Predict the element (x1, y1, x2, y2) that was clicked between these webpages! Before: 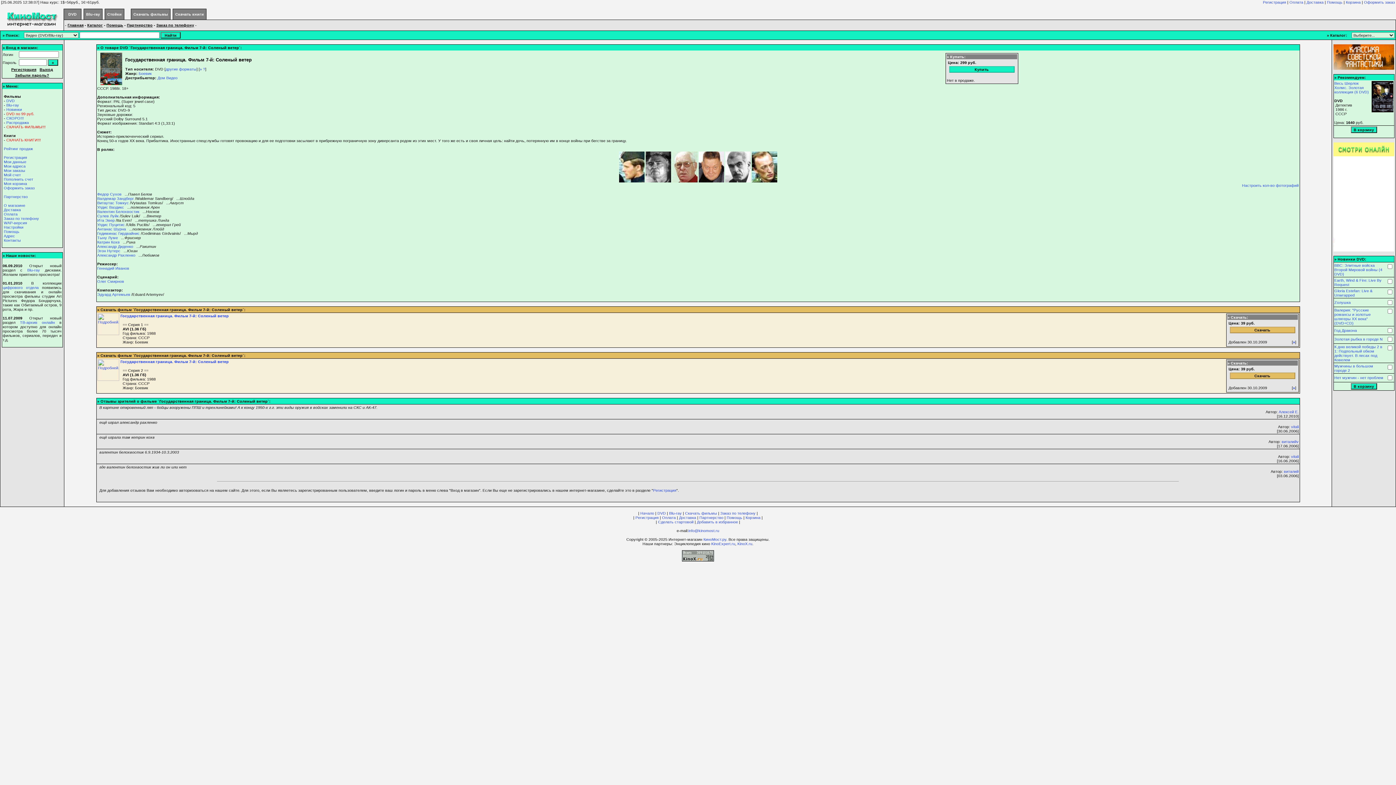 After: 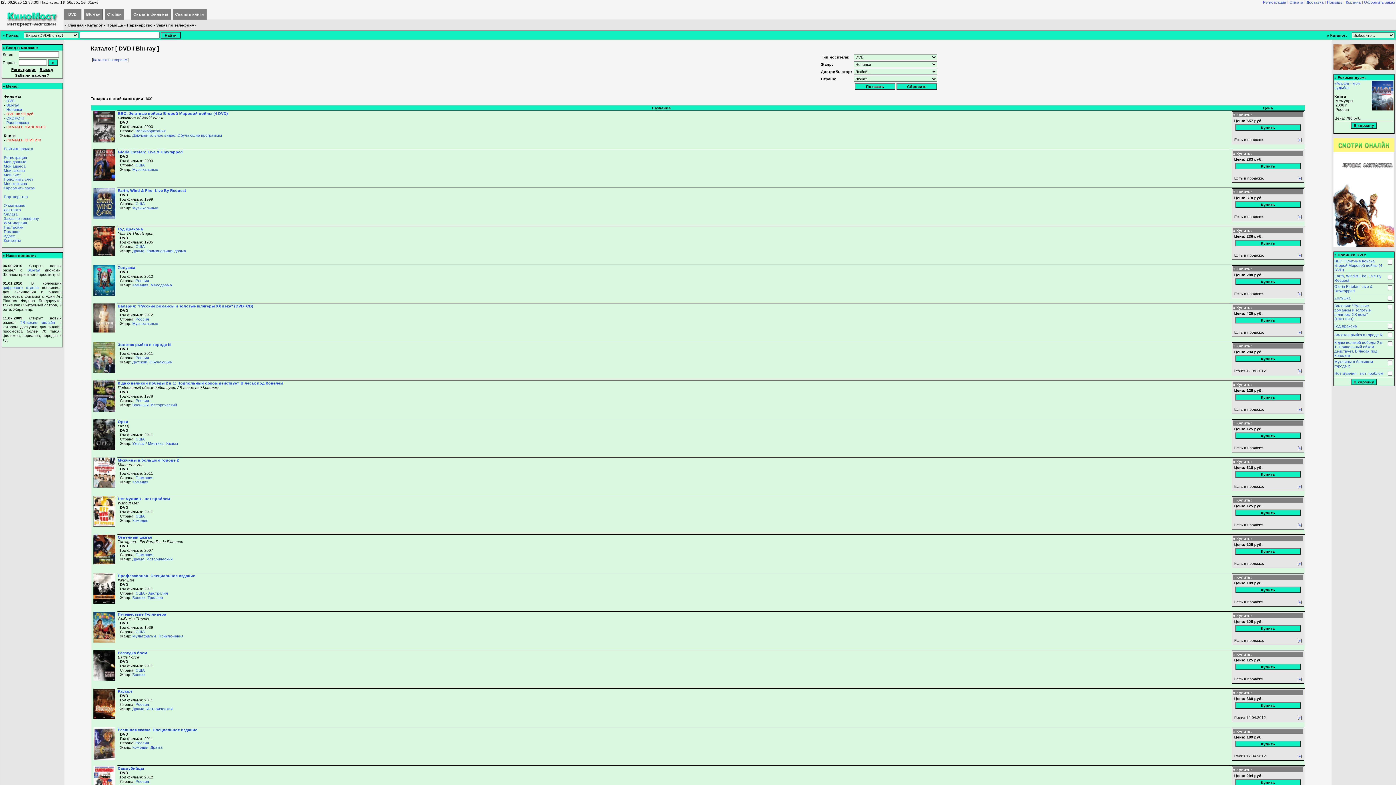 Action: bbox: (68, 12, 76, 16) label: DVD